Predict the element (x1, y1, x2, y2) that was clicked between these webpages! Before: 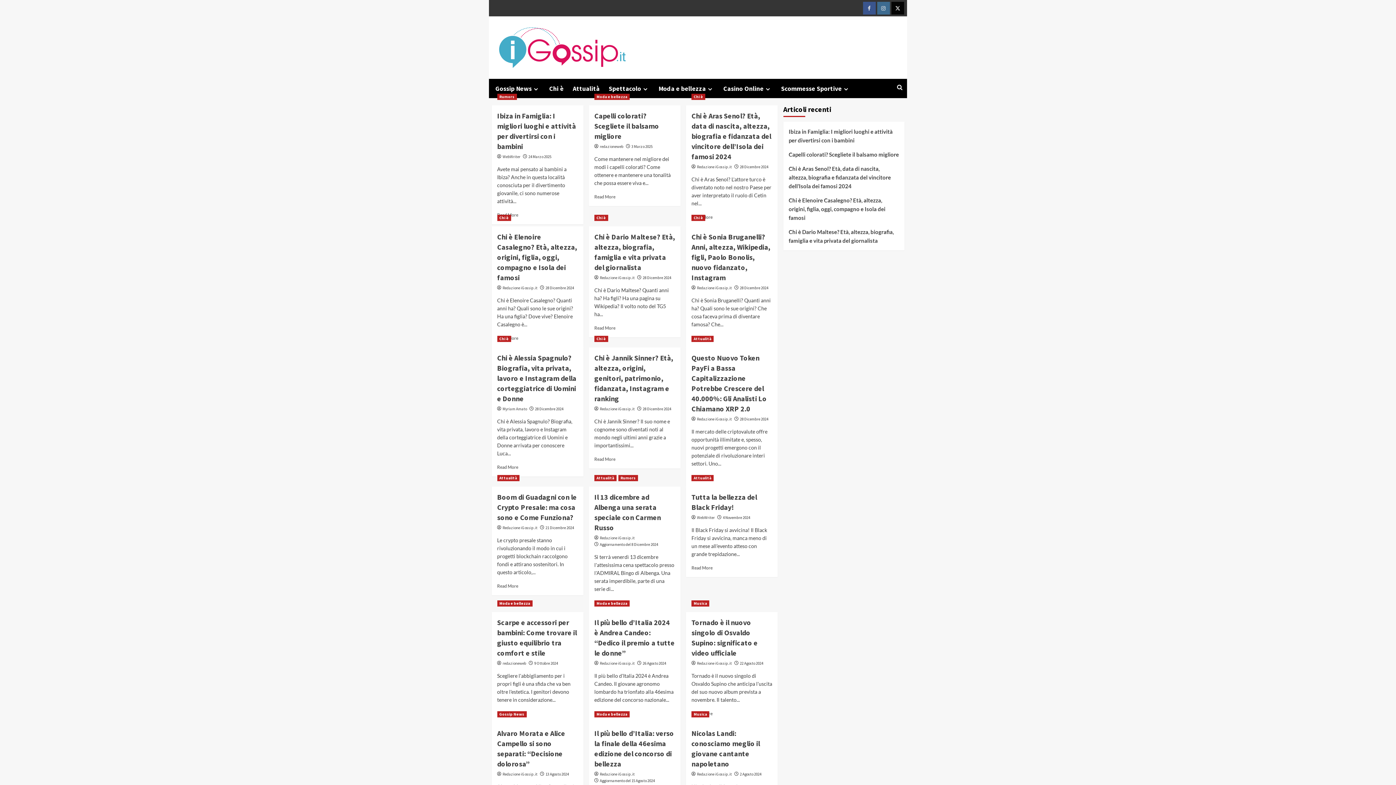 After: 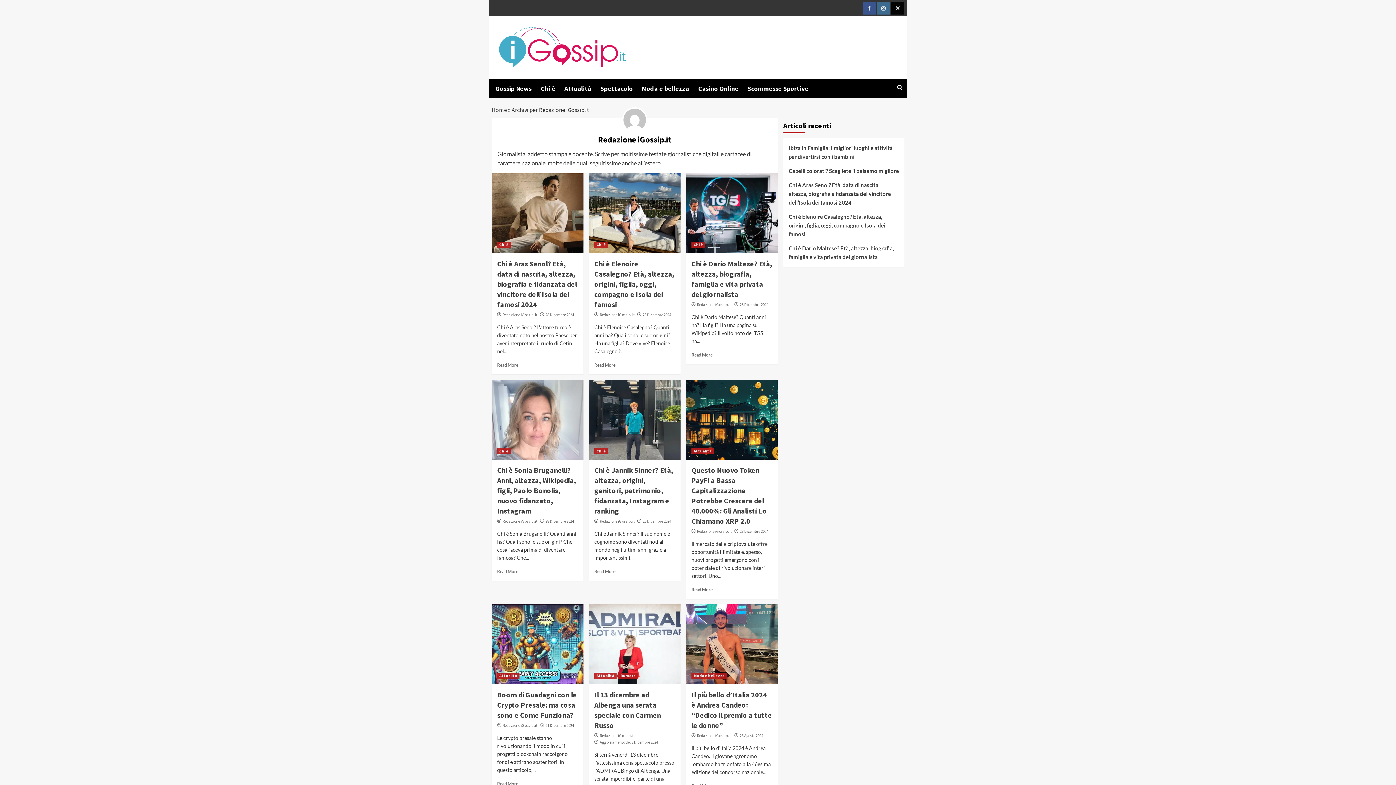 Action: bbox: (599, 661, 634, 666) label: Redazione iGossip.it